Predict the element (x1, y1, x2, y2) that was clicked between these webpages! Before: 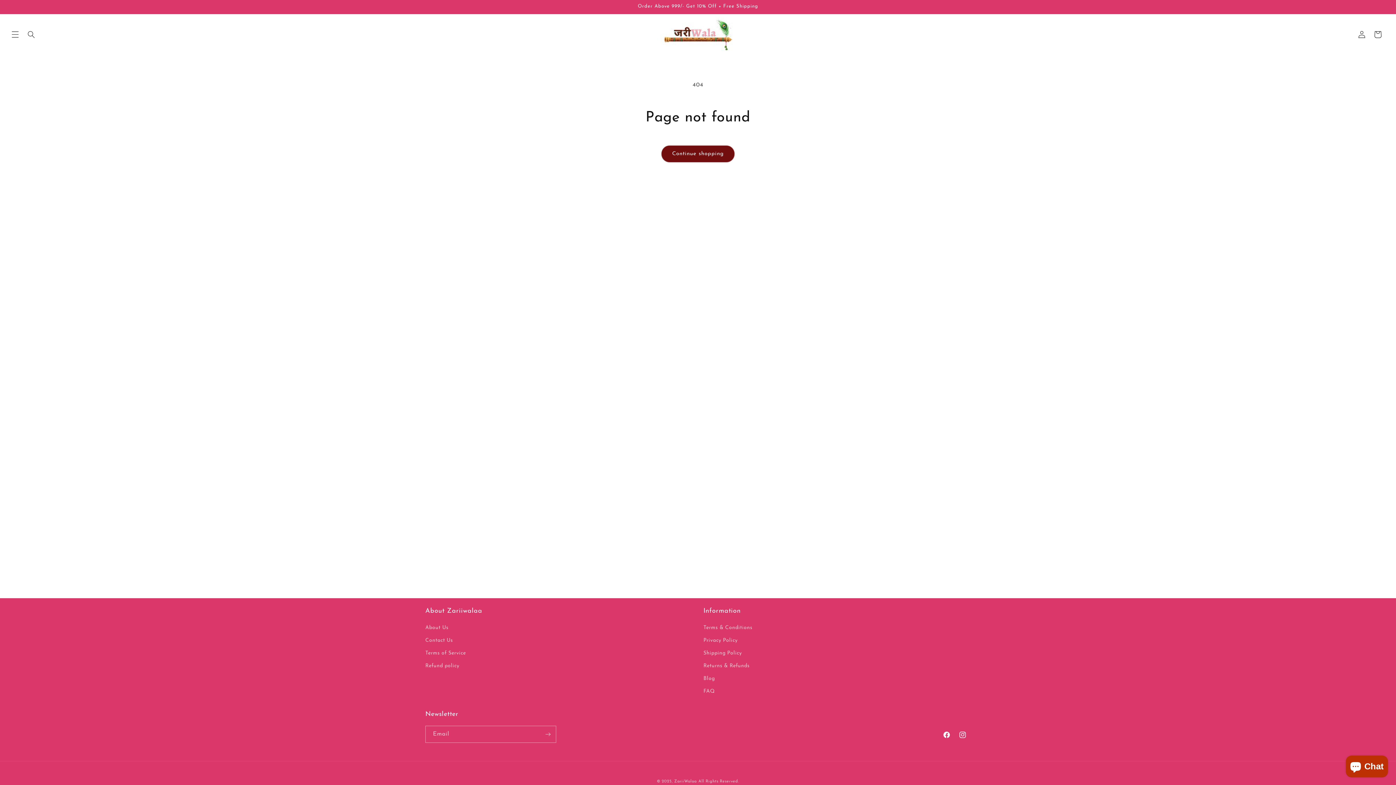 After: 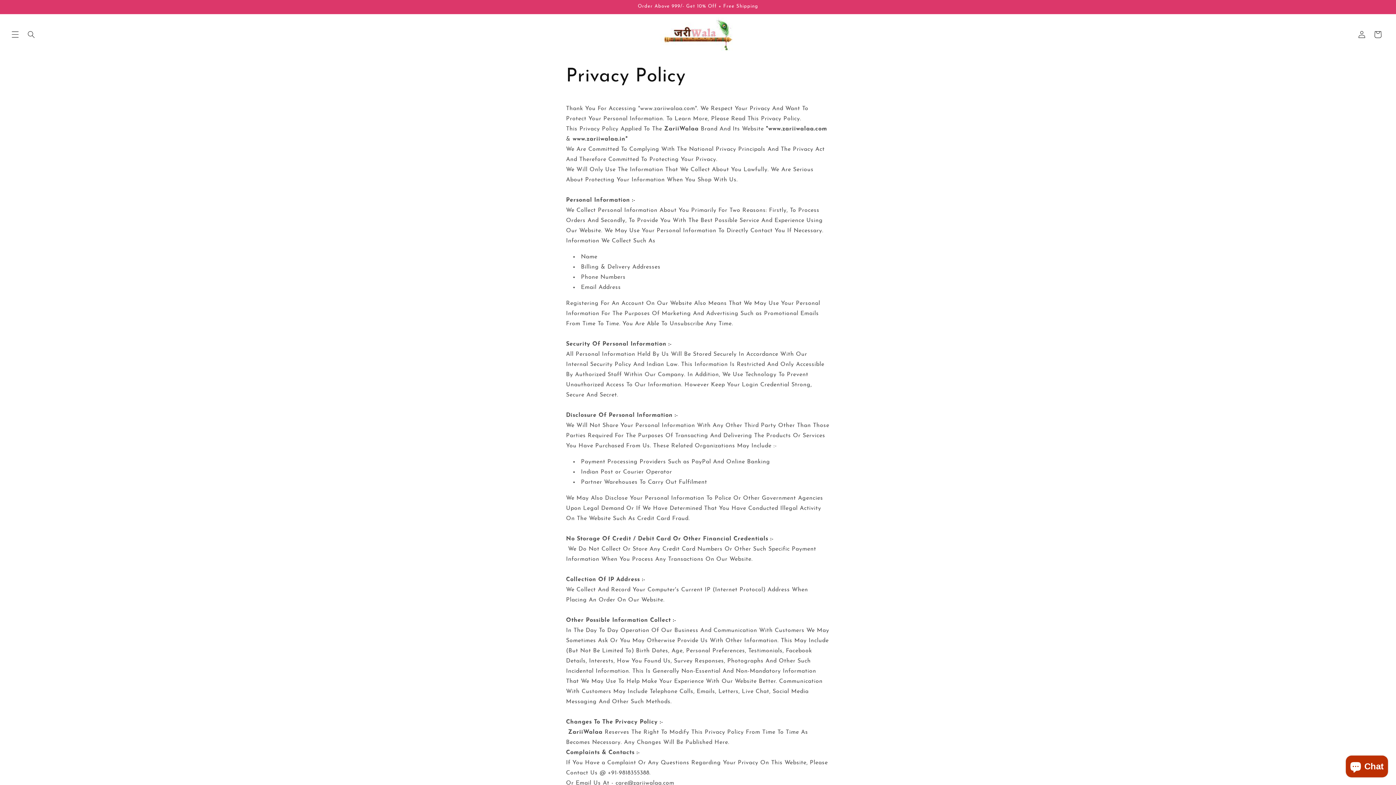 Action: bbox: (703, 634, 737, 647) label: Privacy Policy